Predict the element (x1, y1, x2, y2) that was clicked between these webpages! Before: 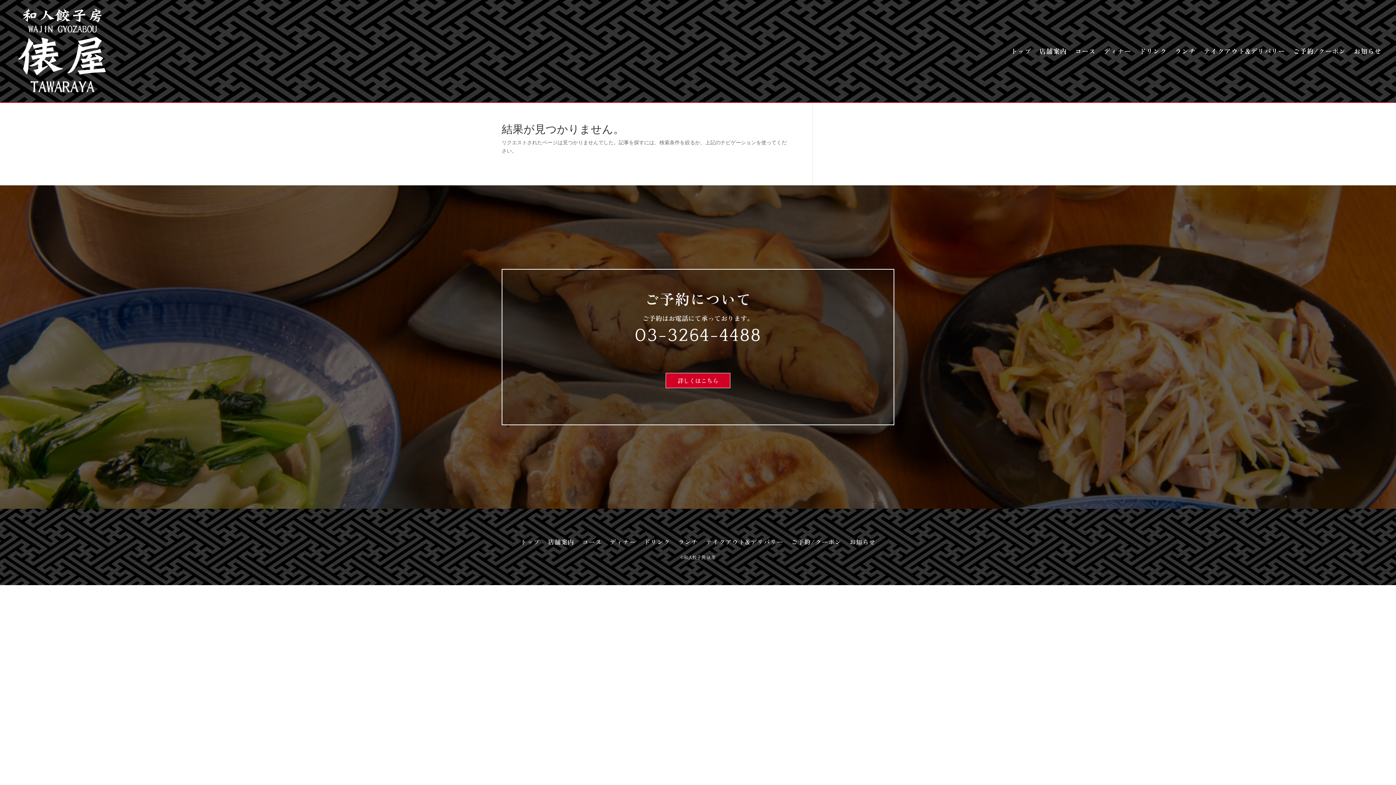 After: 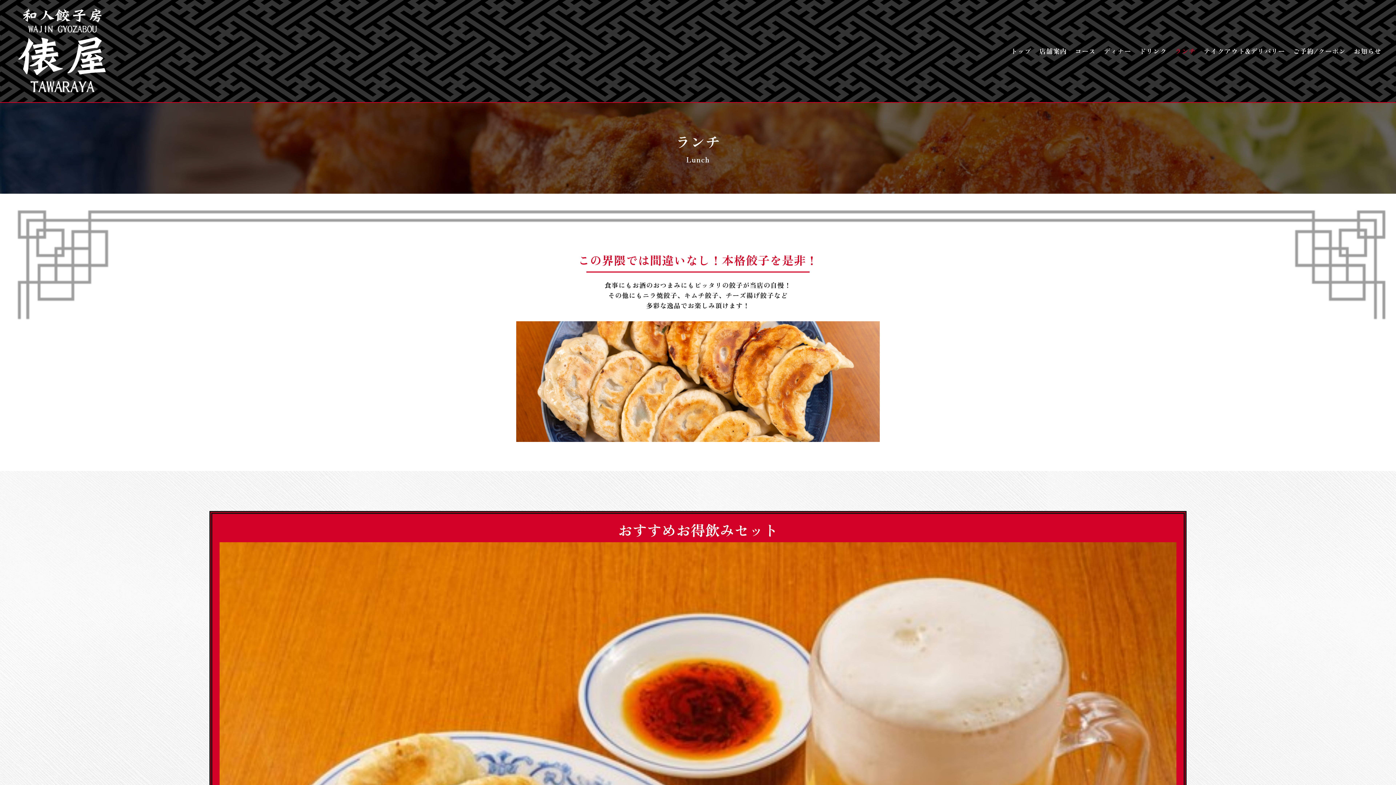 Action: bbox: (678, 537, 698, 549) label: ランチ